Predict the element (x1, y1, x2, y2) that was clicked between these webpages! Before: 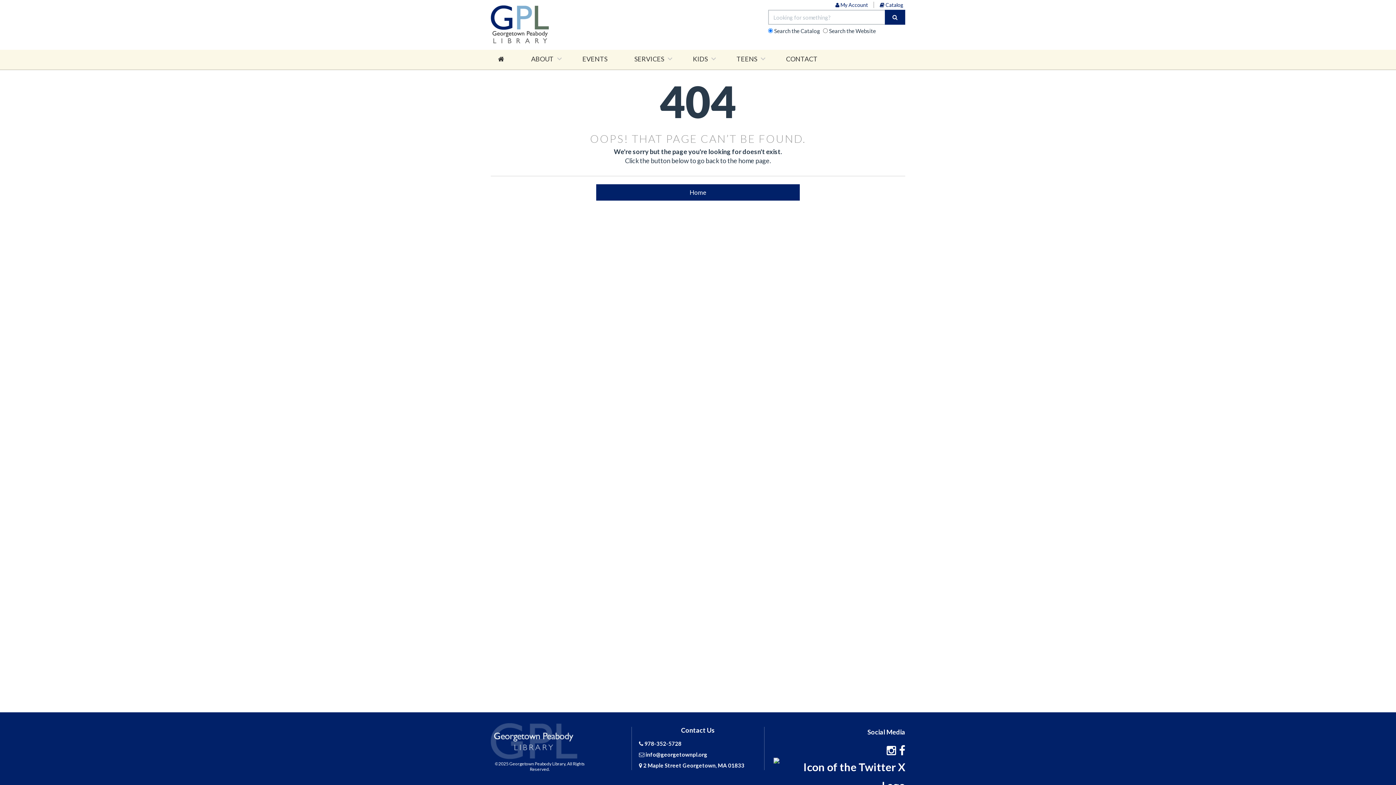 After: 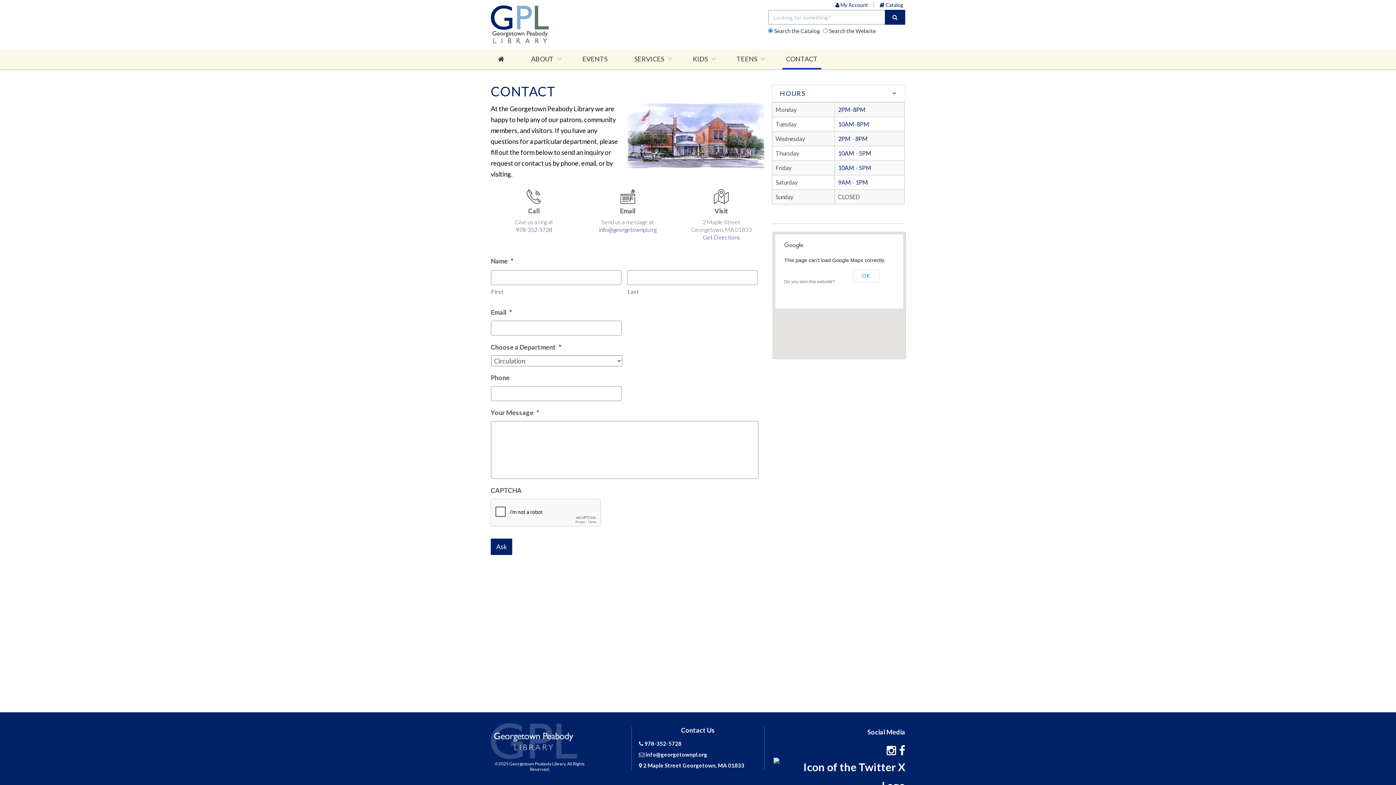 Action: label: CONTACT bbox: (782, 49, 821, 69)